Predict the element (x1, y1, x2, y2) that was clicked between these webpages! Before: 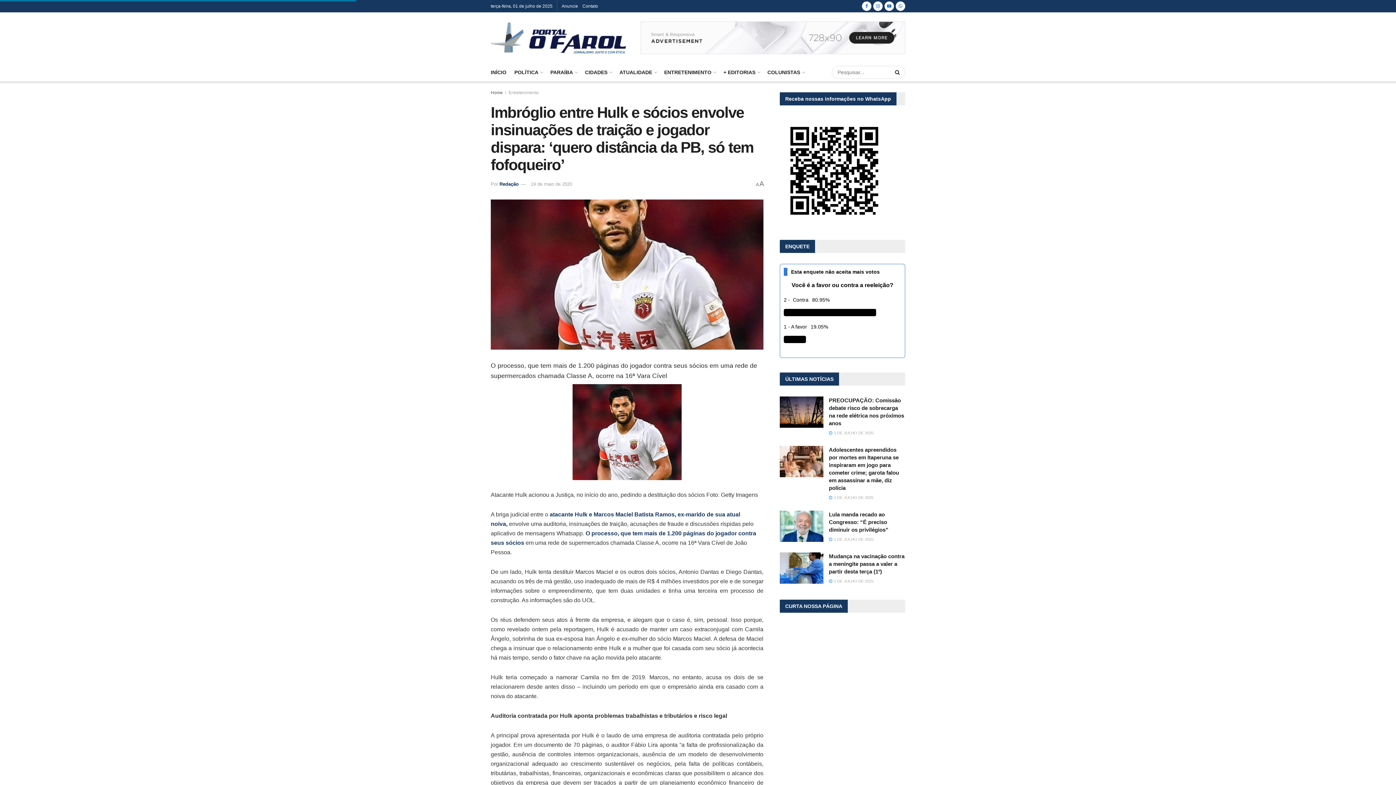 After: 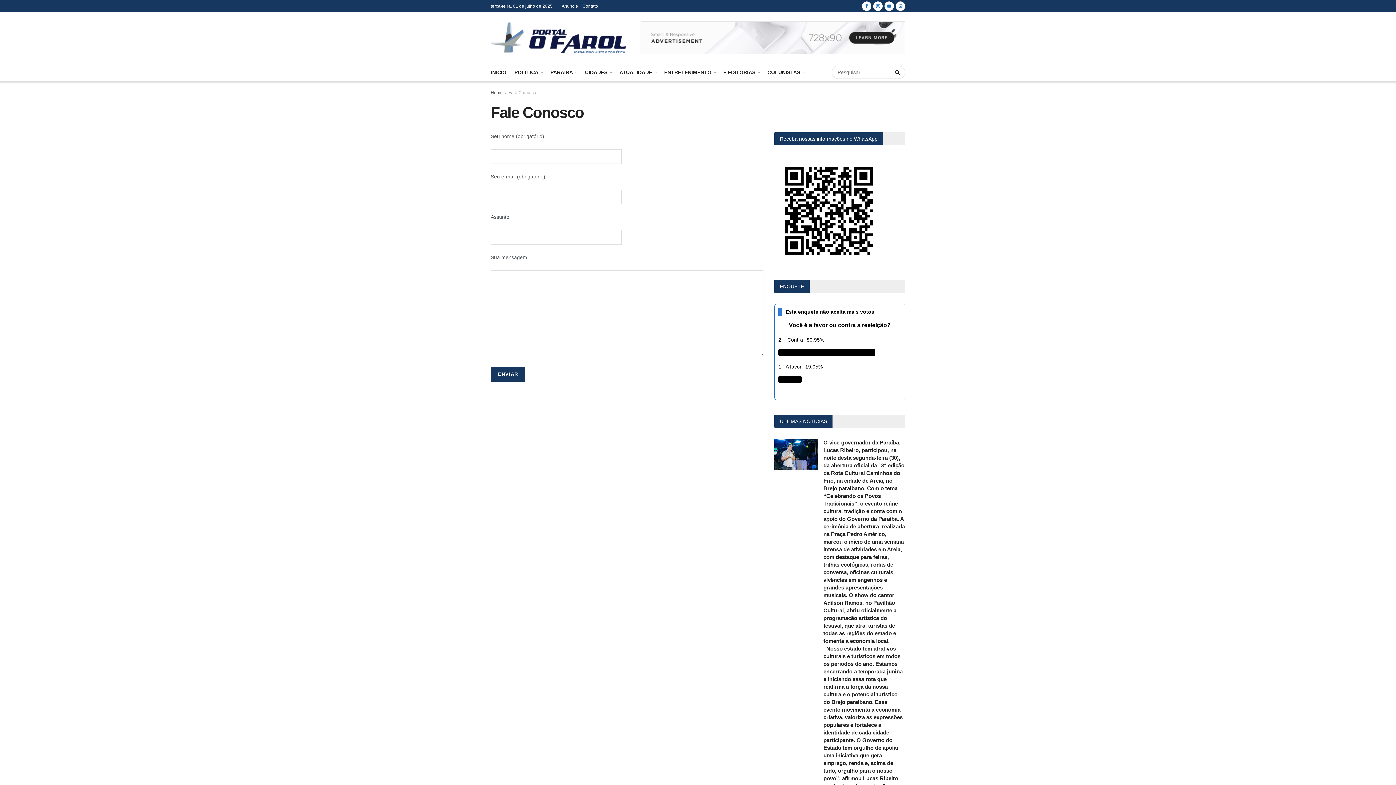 Action: bbox: (582, 0, 598, 12) label: Contato